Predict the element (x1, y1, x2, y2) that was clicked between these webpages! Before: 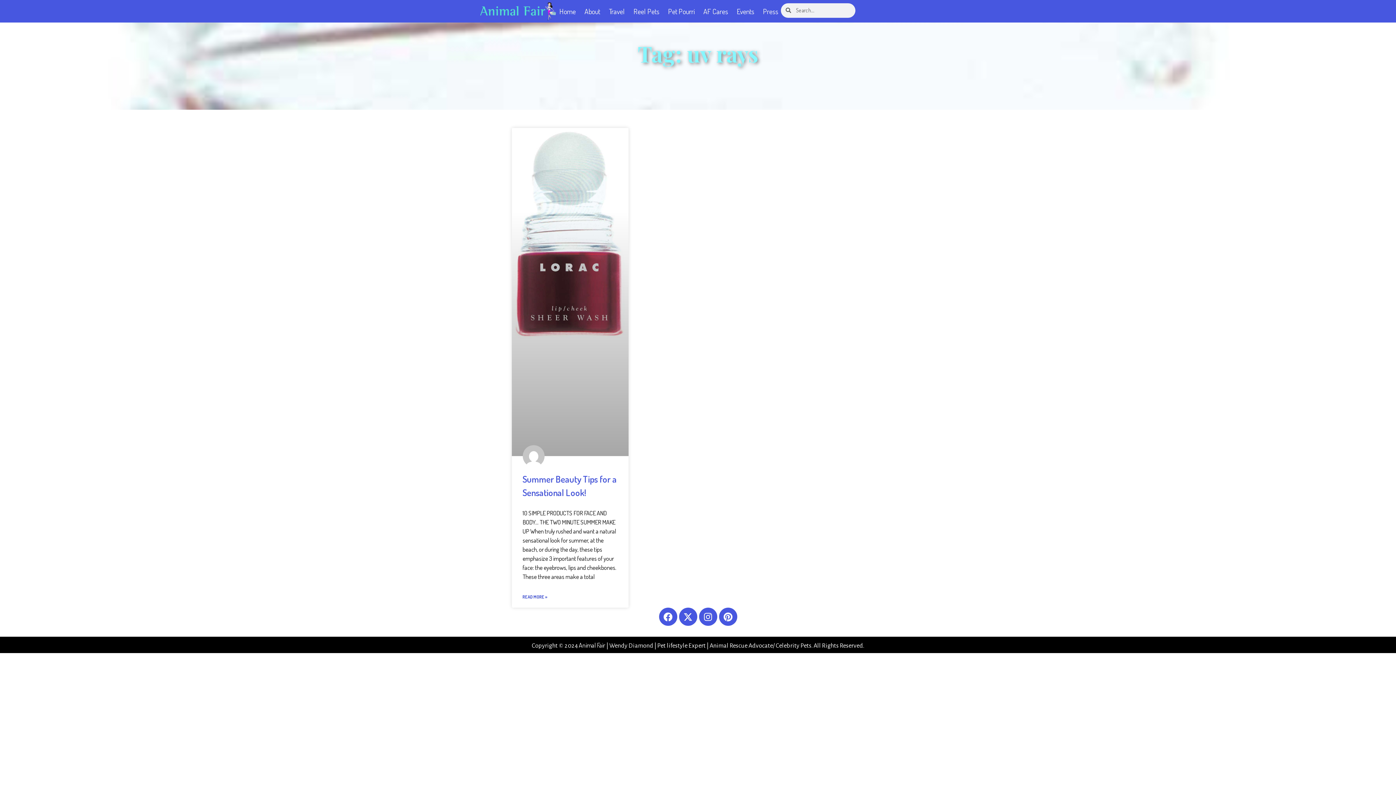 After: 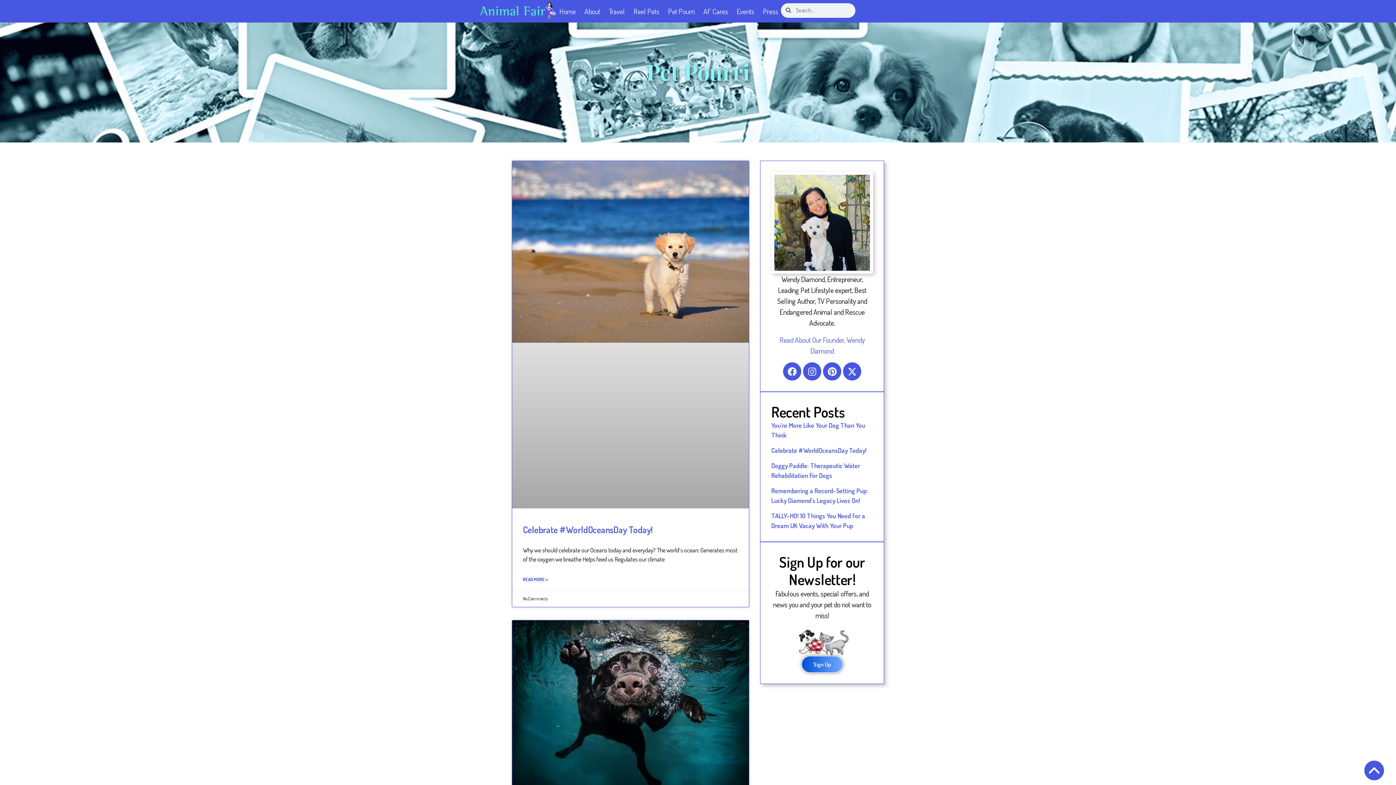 Action: bbox: (665, 3, 697, 19) label: Pet Pourri